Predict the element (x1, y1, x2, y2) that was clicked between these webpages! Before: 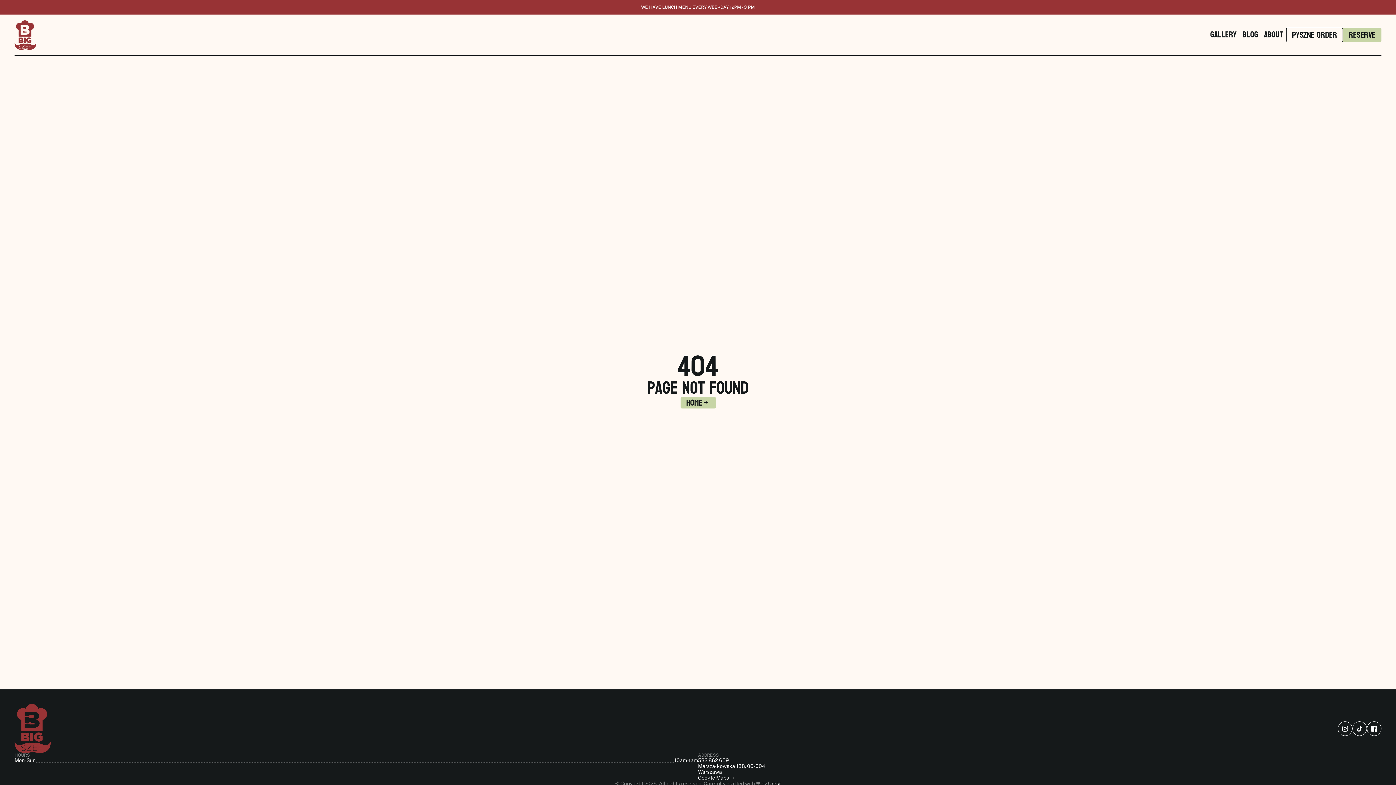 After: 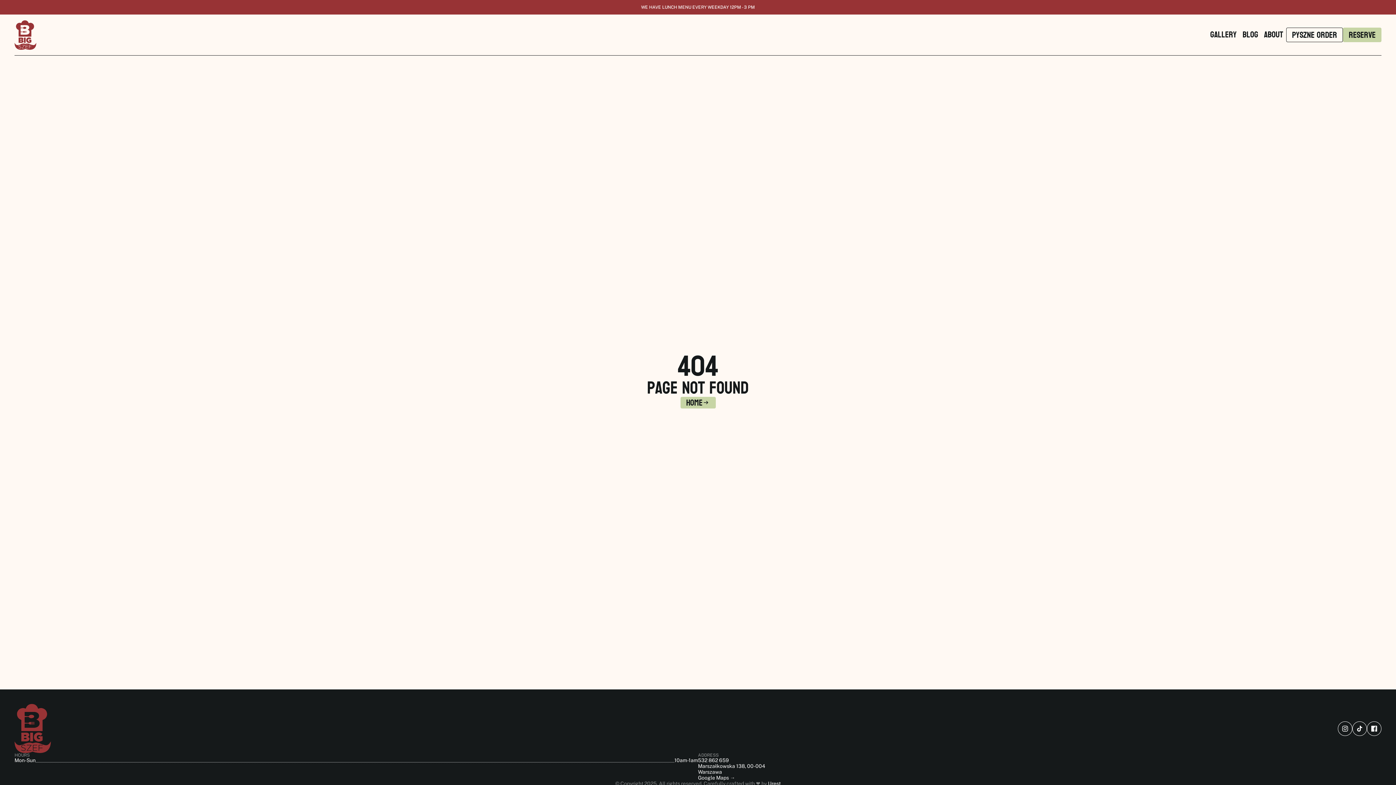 Action: label: facebook bbox: (1367, 721, 1381, 736)